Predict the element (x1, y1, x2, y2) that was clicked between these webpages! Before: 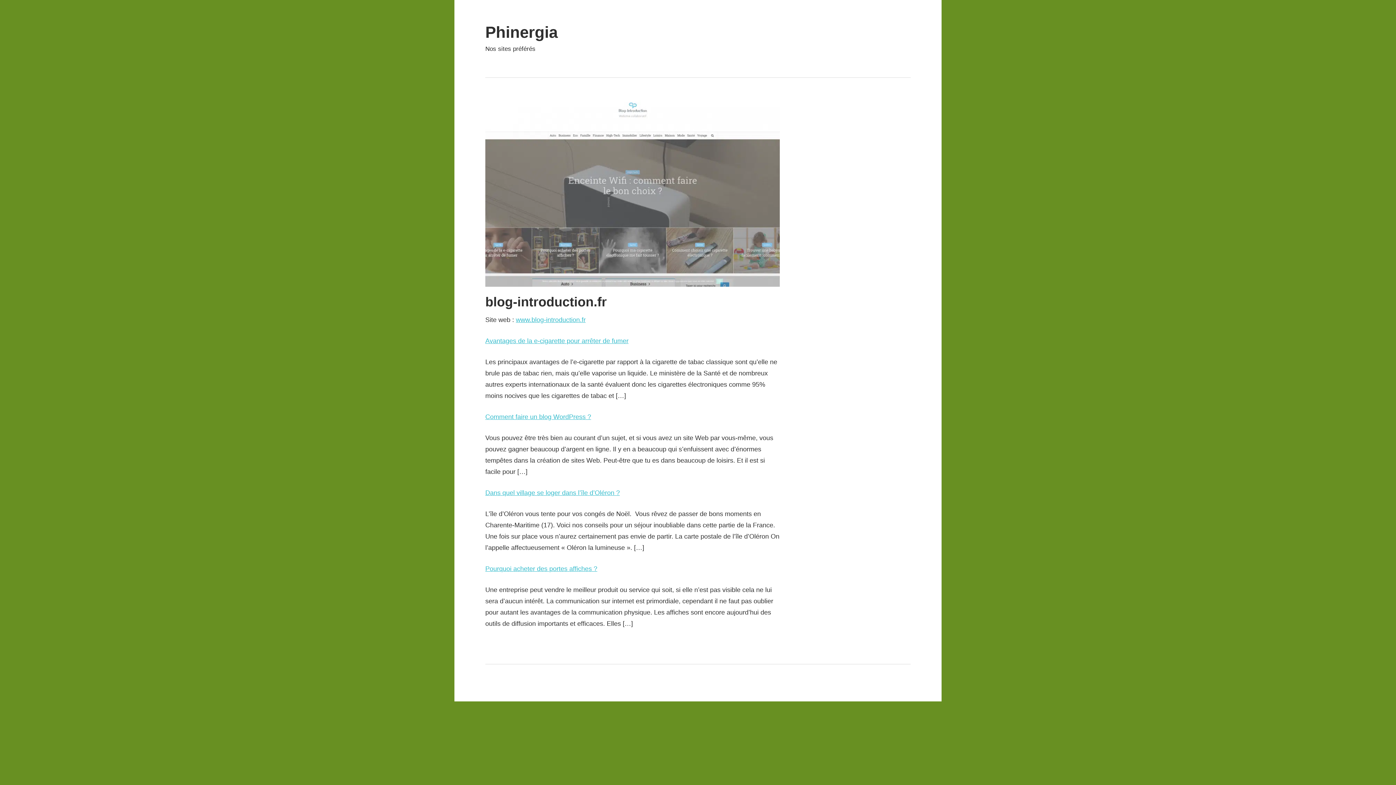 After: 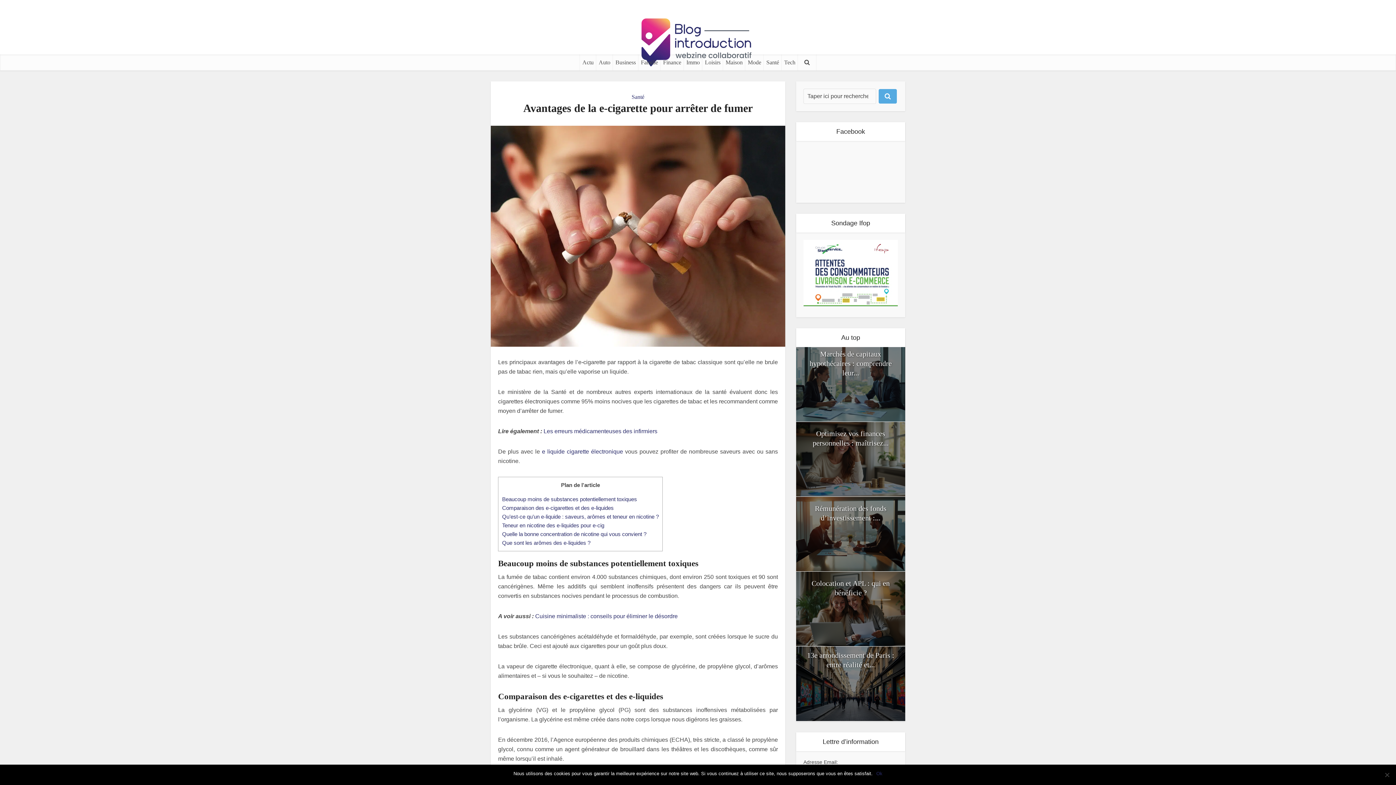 Action: bbox: (485, 337, 628, 344) label: Avantages de la e-cigarette pour arrêter de fumer